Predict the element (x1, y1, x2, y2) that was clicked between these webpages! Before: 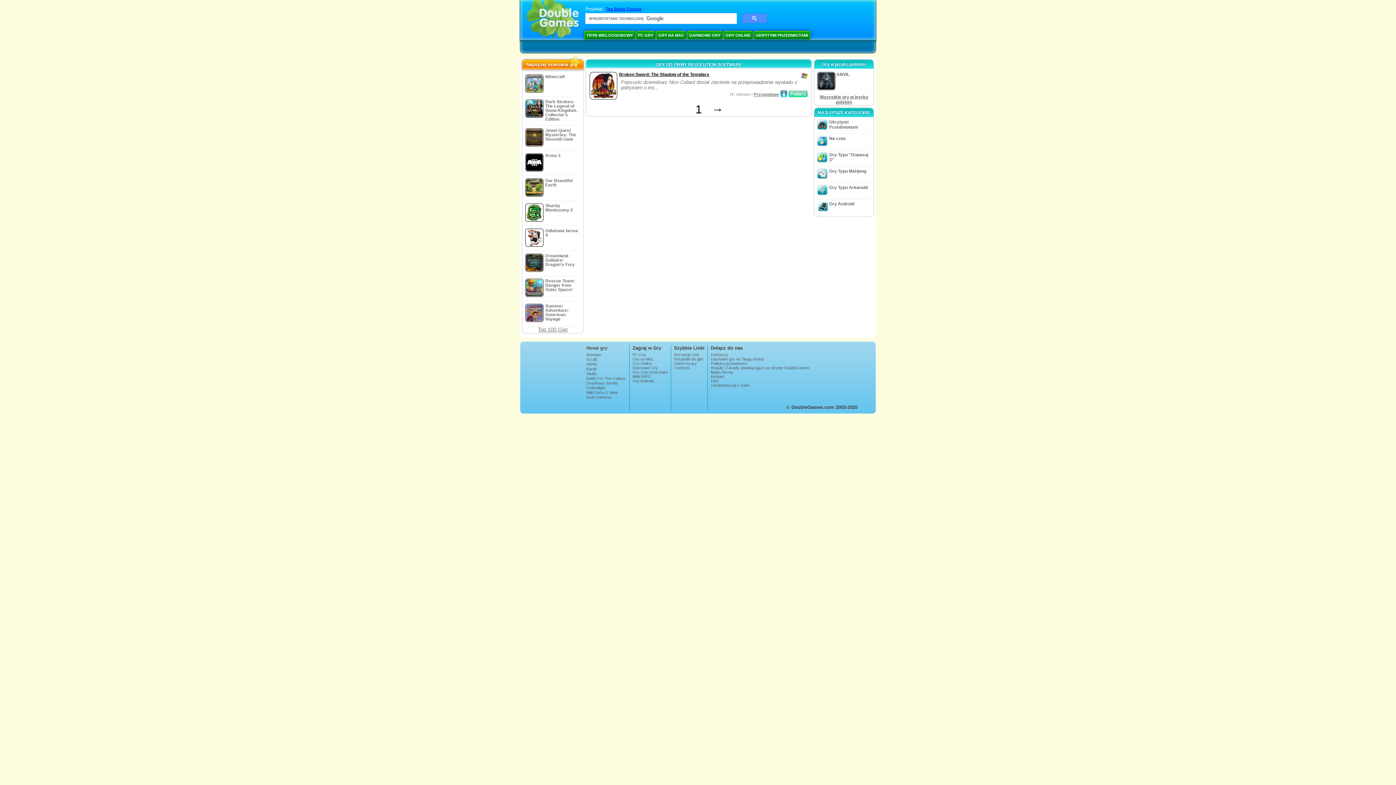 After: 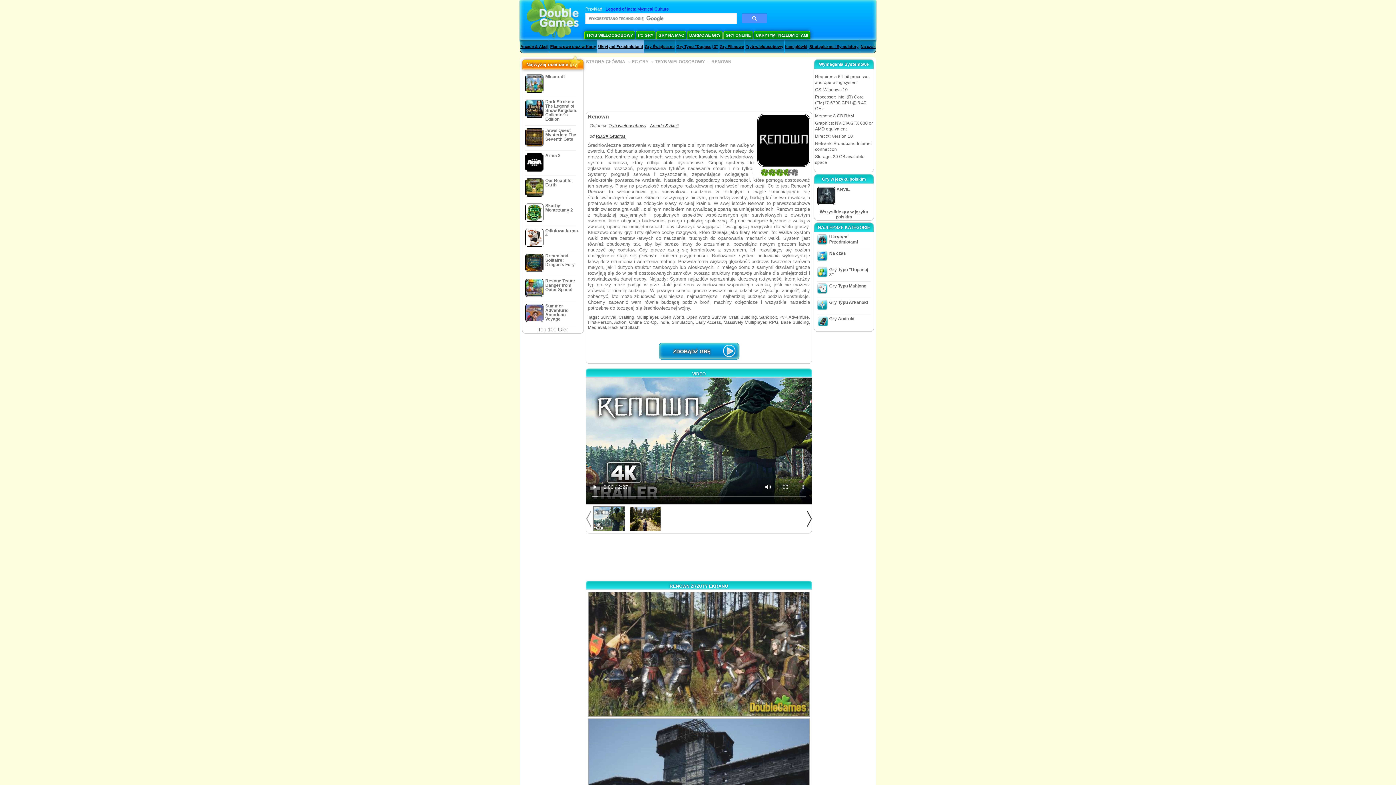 Action: label: Renown bbox: (586, 352, 626, 357)